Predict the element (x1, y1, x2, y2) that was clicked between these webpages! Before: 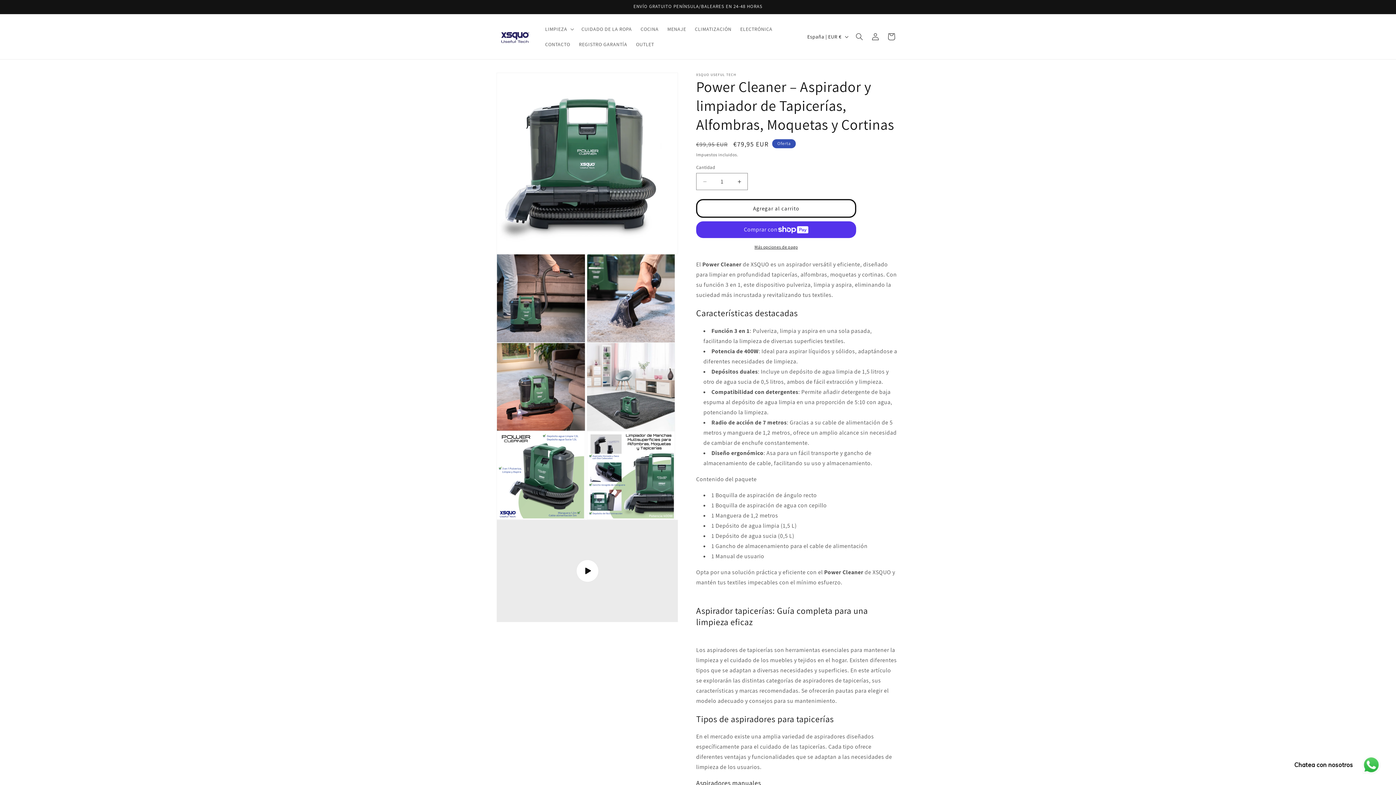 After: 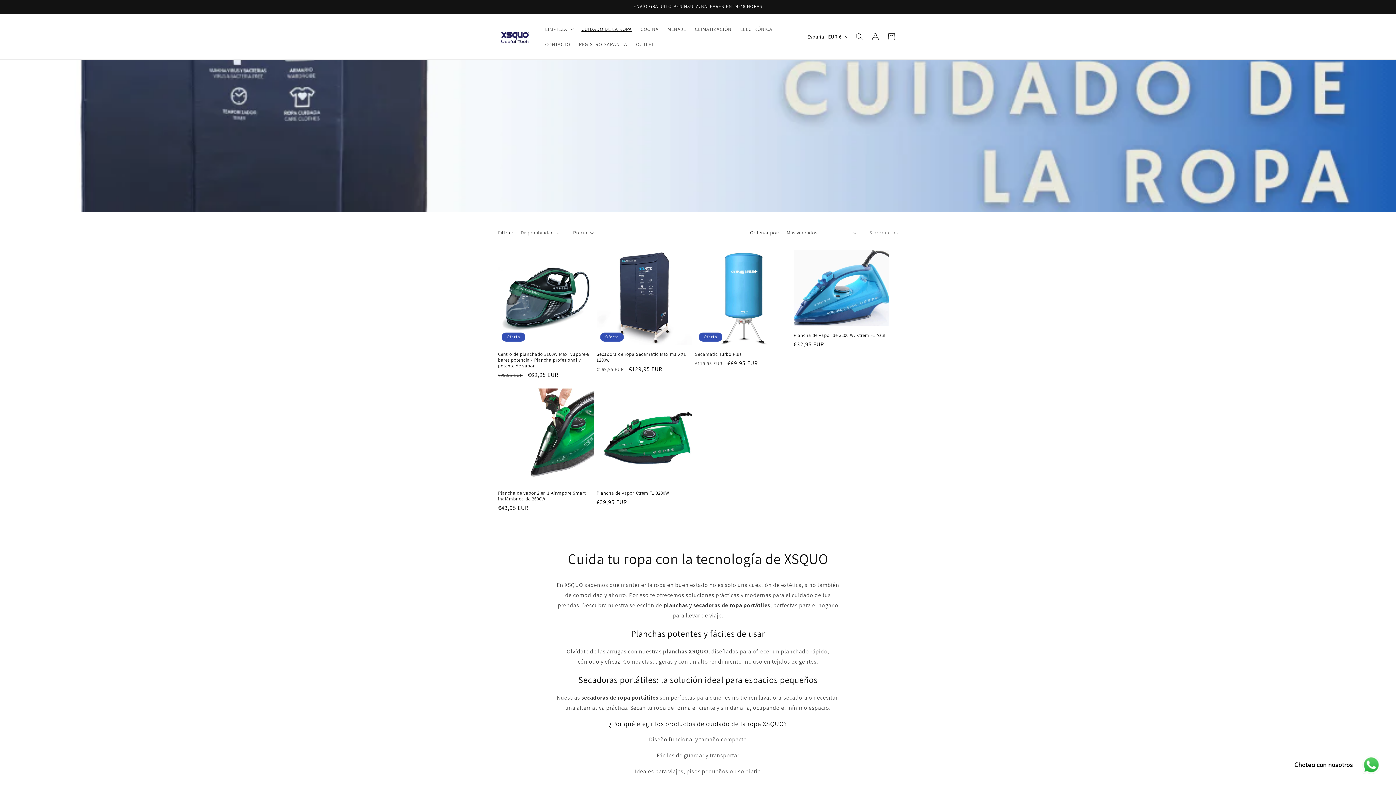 Action: bbox: (577, 21, 636, 36) label: CUIDADO DE LA ROPA